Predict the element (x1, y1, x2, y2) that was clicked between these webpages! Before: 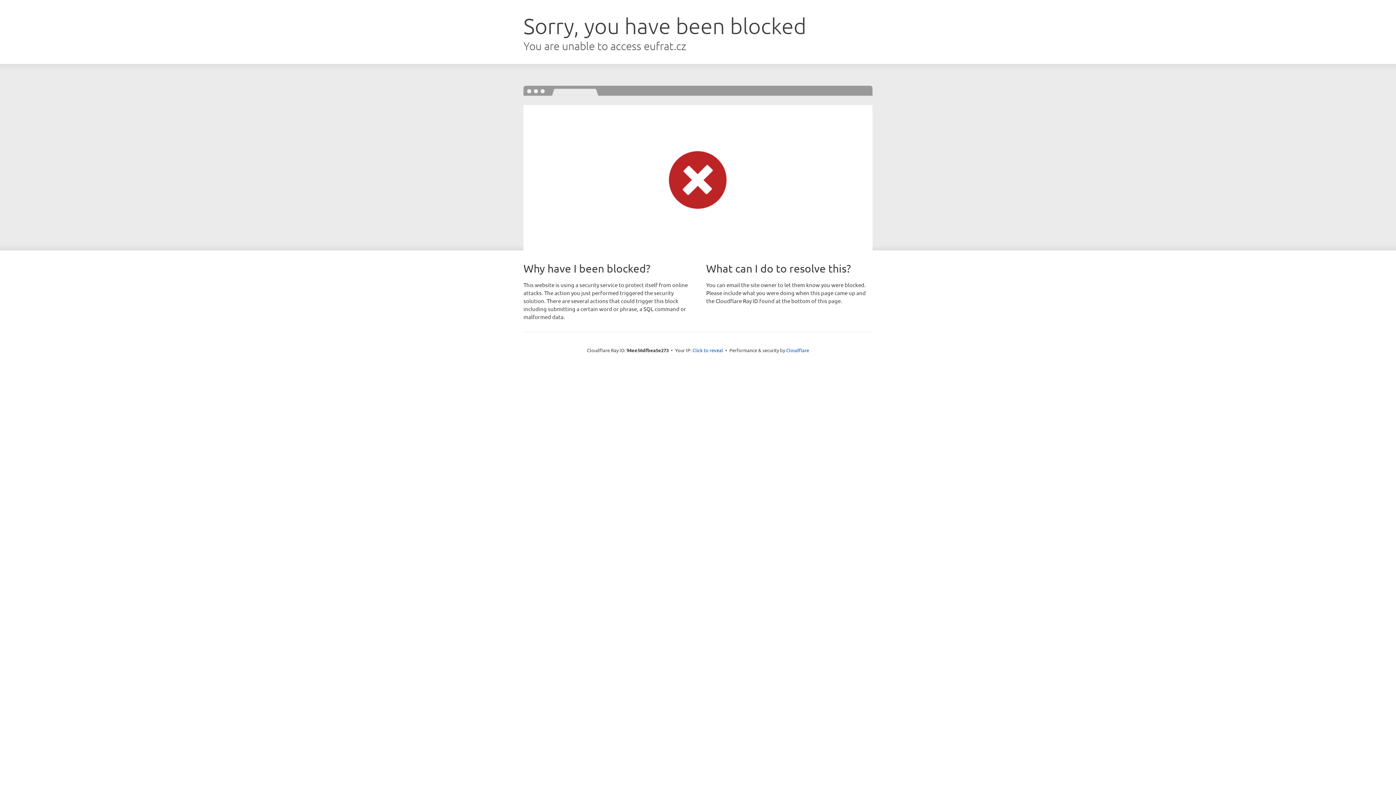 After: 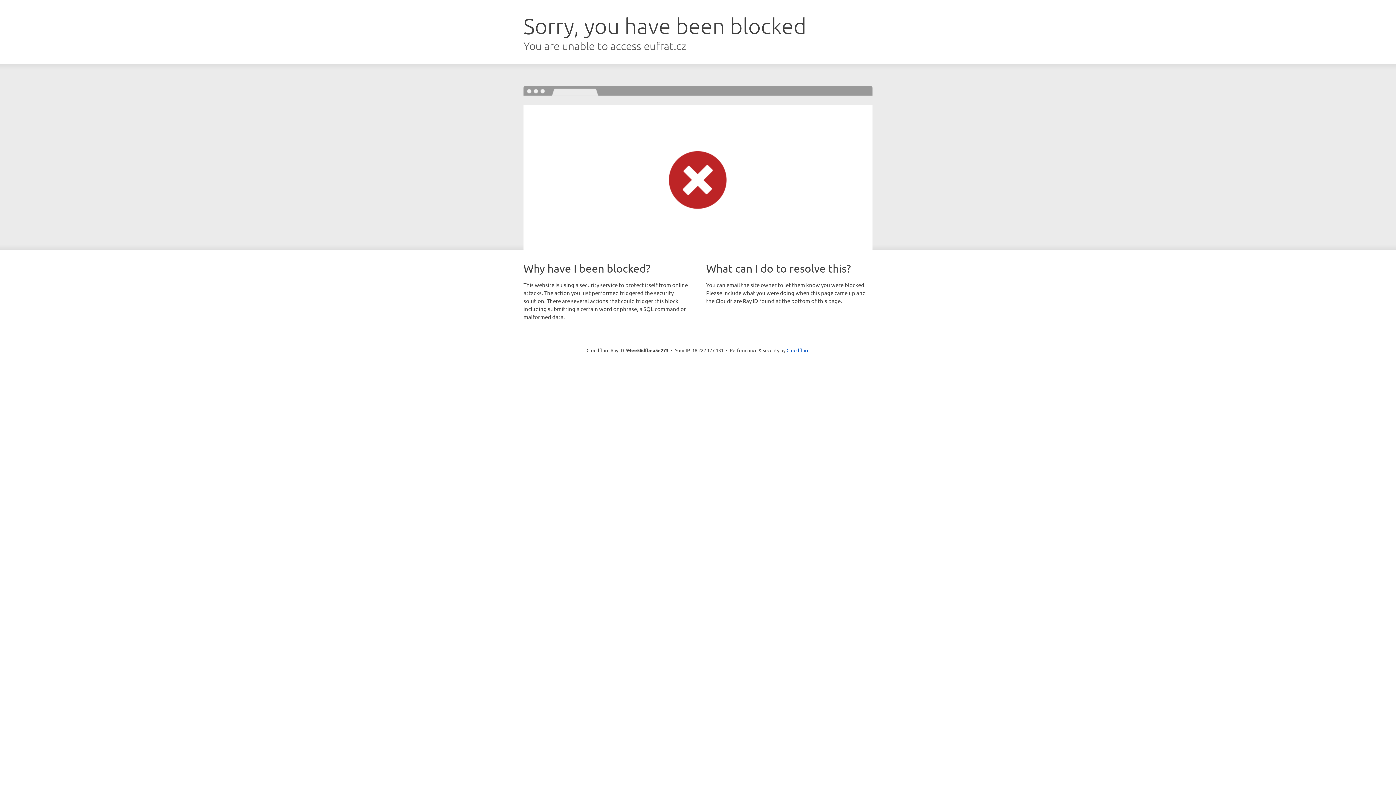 Action: bbox: (692, 346, 723, 353) label: Click to reveal